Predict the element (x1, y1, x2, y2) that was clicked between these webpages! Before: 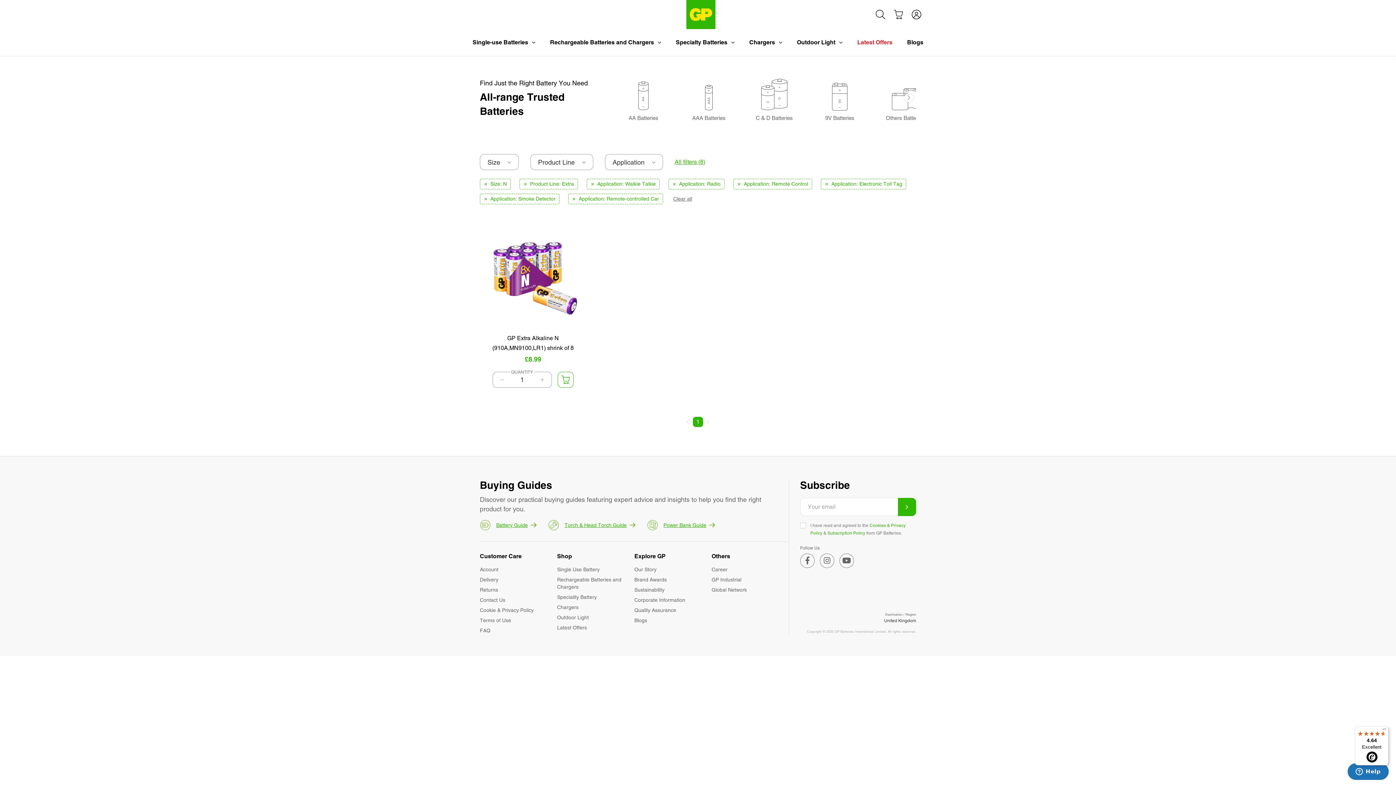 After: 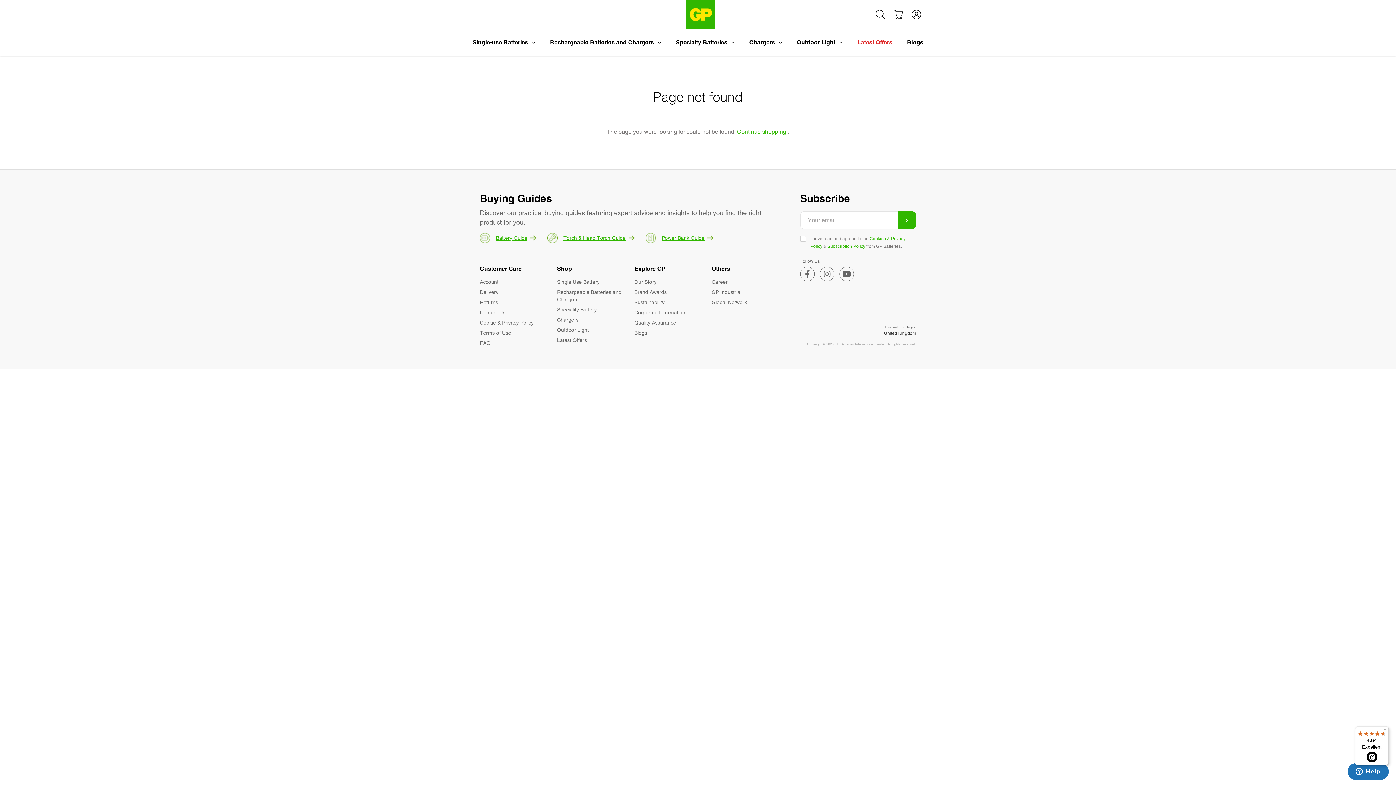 Action: label: Battery Guide bbox: (480, 323, 537, 334)